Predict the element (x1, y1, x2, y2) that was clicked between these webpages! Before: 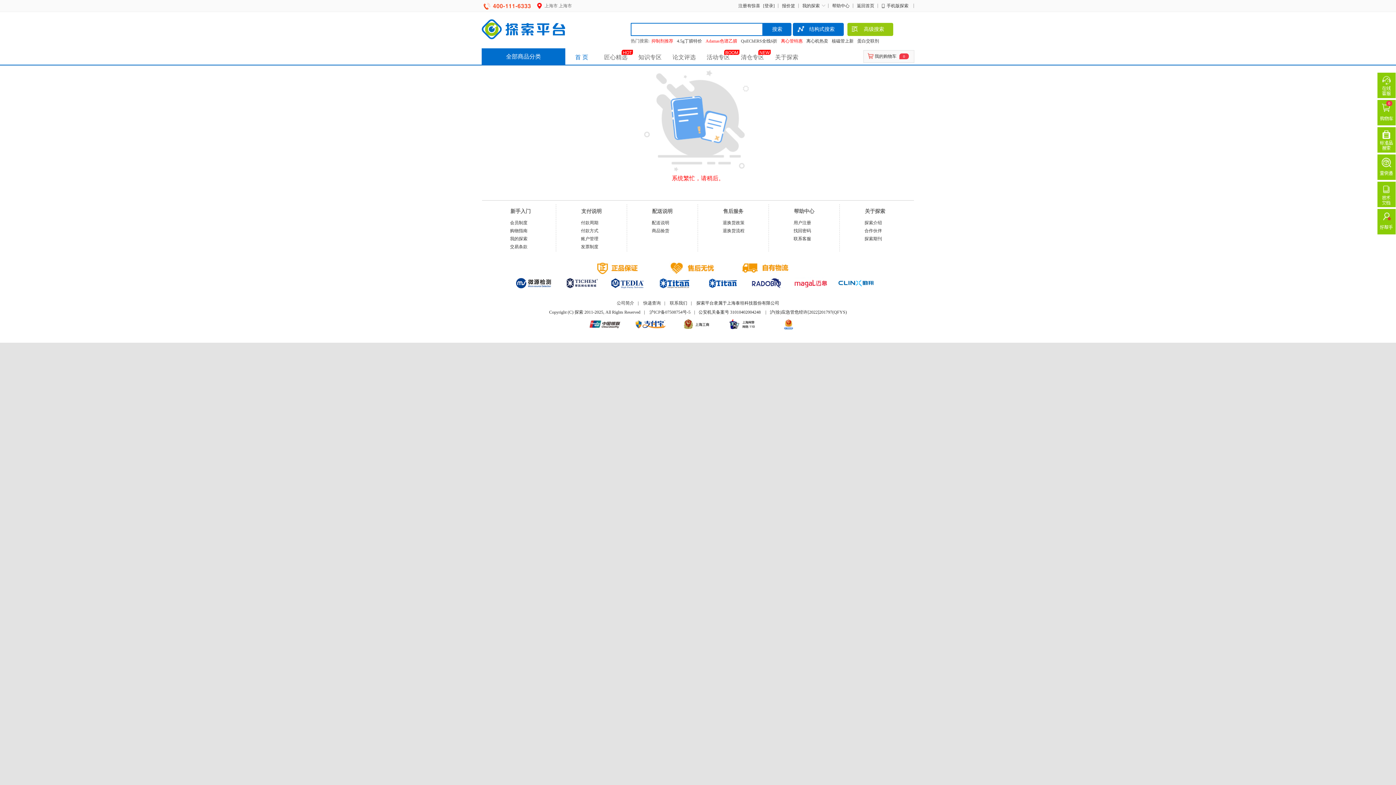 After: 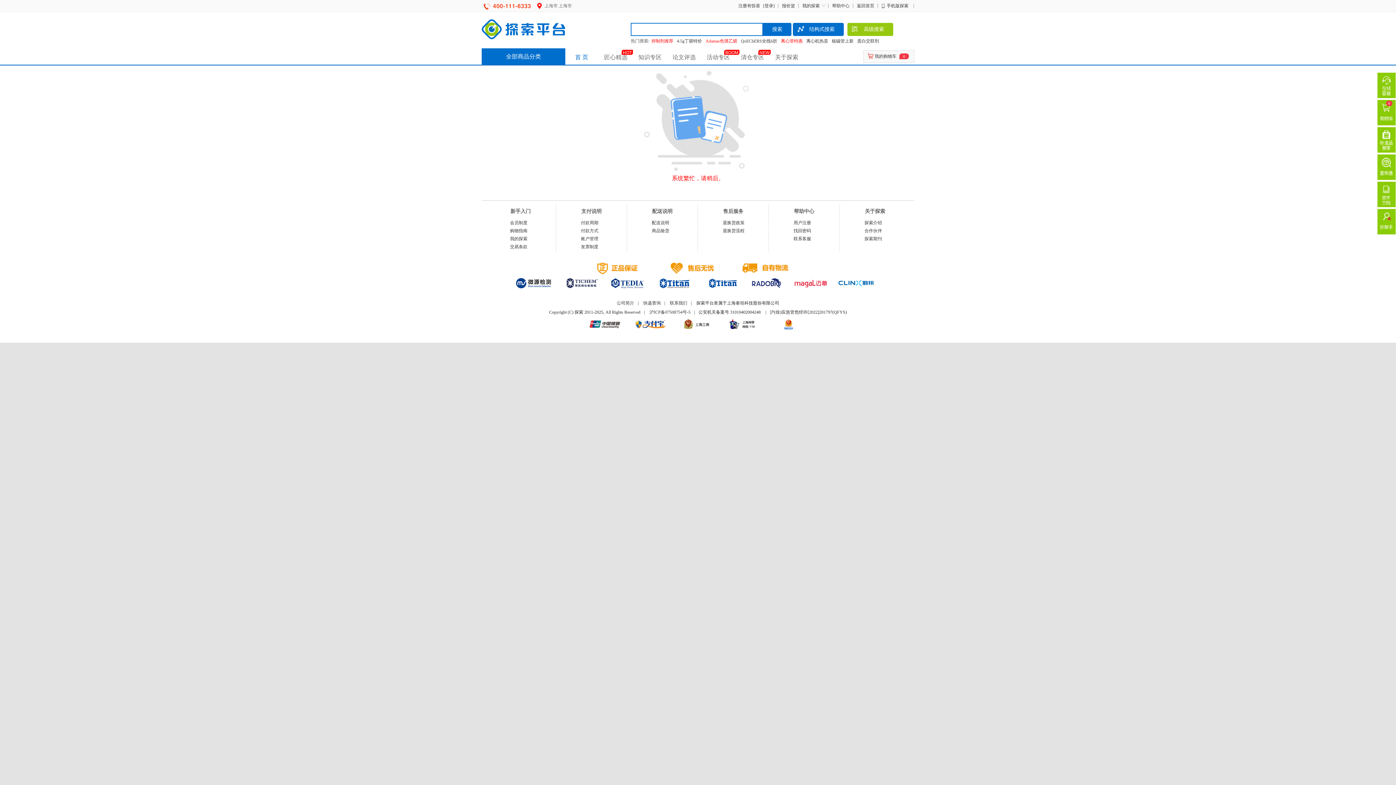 Action: bbox: (731, 265, 804, 270)